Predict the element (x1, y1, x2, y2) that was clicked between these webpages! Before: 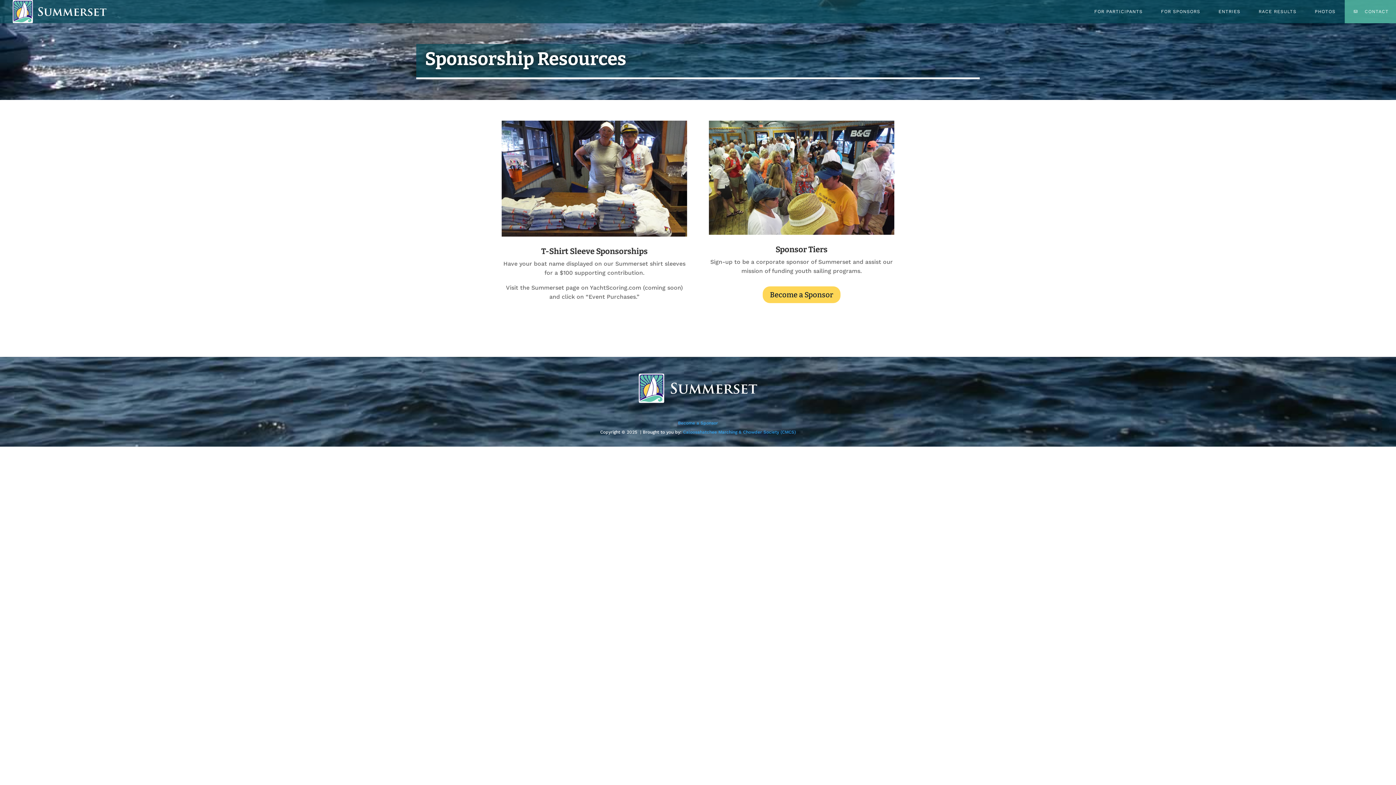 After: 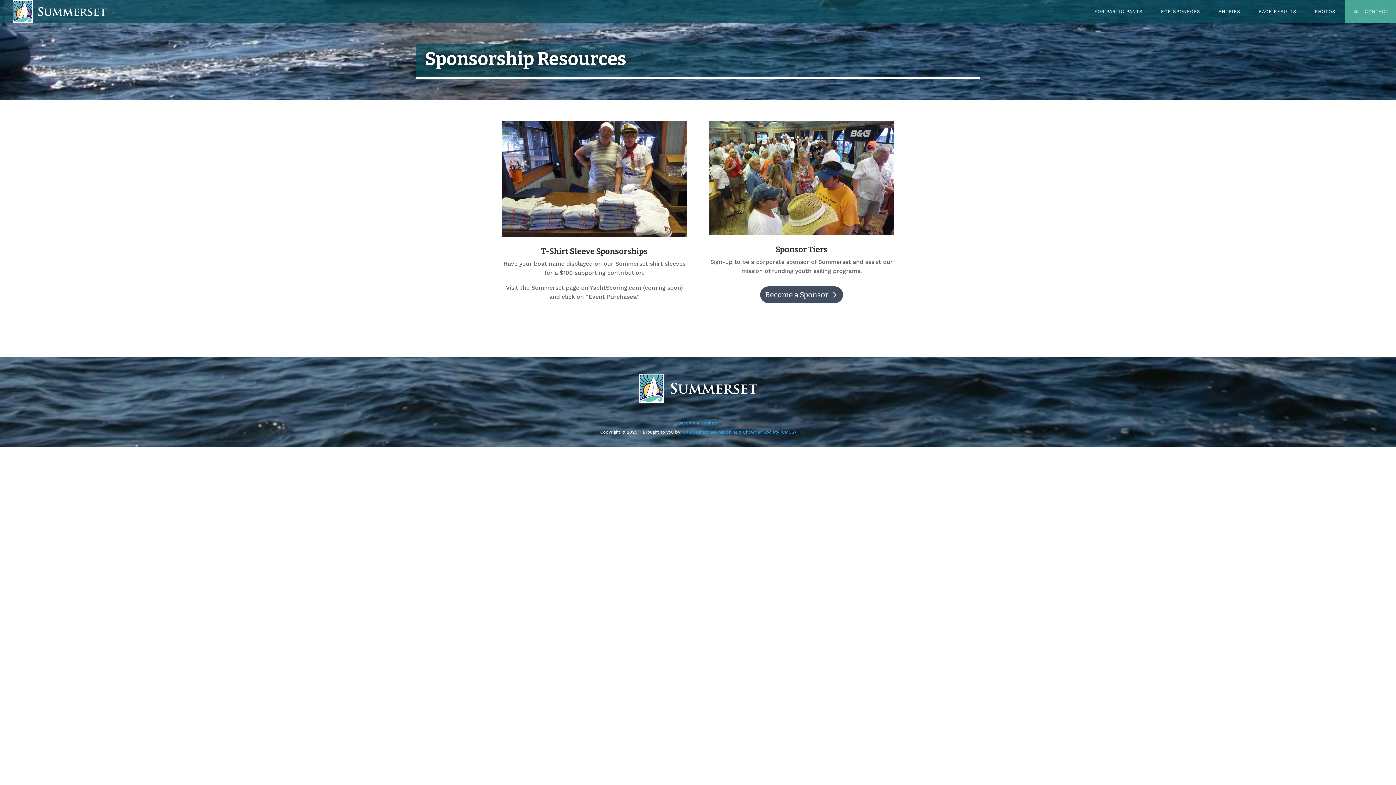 Action: label: Become a Sponsor bbox: (762, 286, 840, 303)